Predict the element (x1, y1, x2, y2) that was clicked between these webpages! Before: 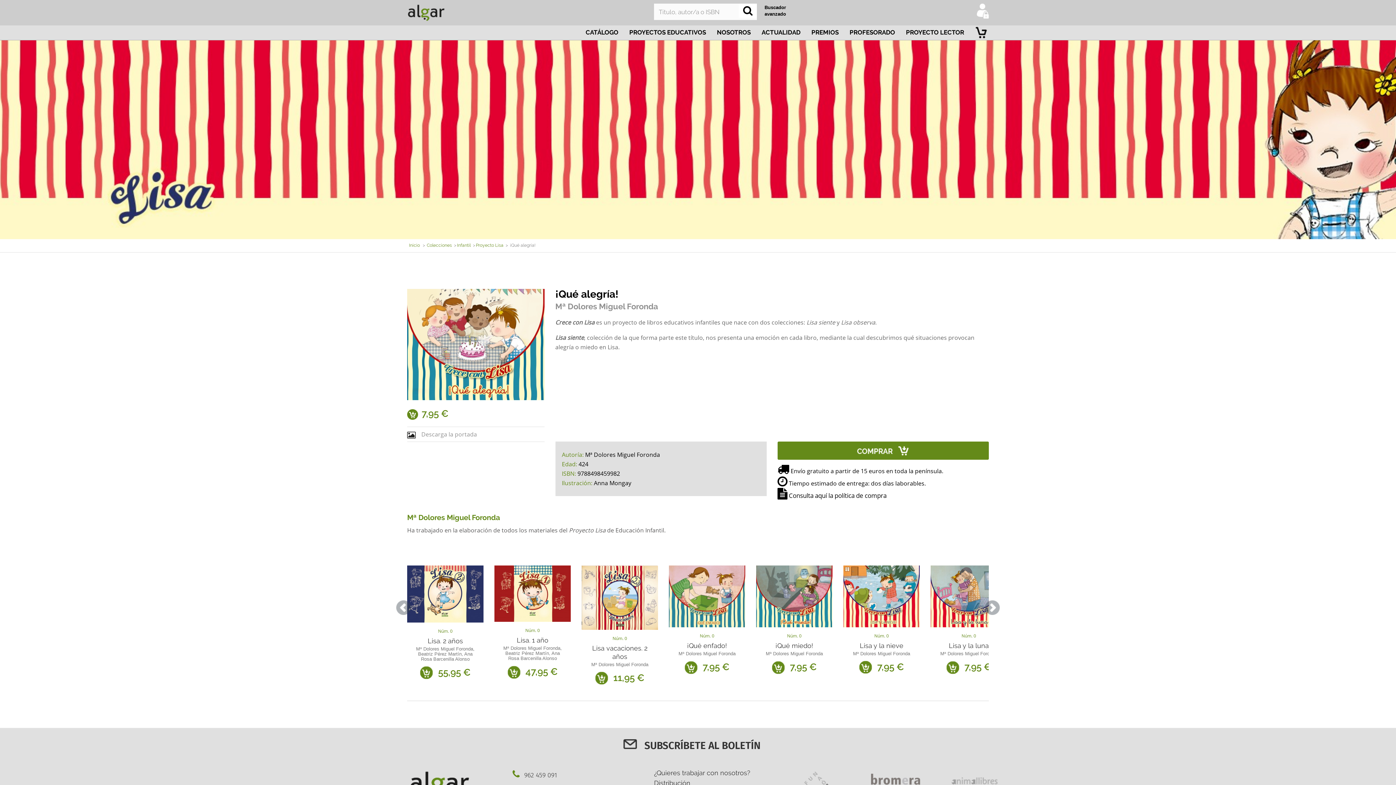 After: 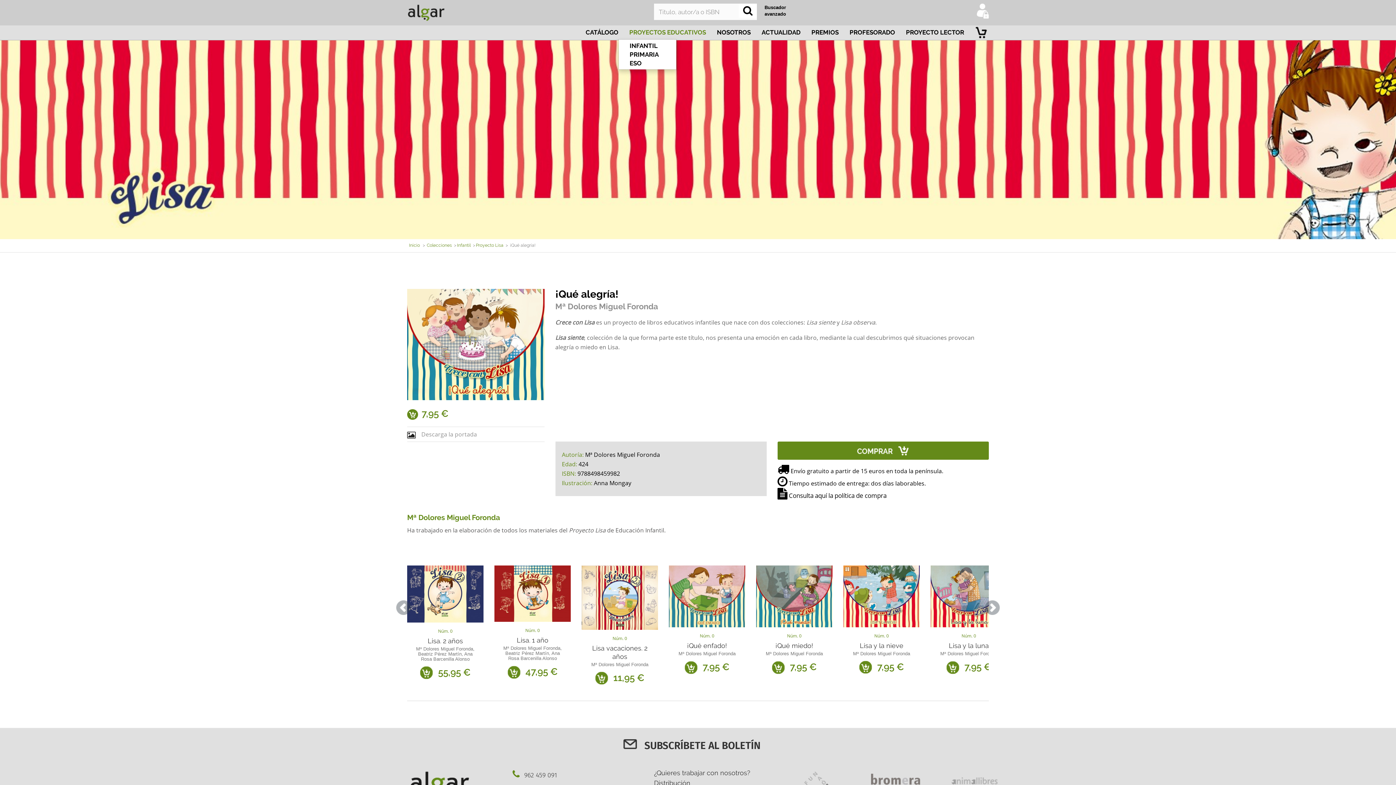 Action: label: PROYECTOS EDUCATIVOS bbox: (629, 25, 706, 39)